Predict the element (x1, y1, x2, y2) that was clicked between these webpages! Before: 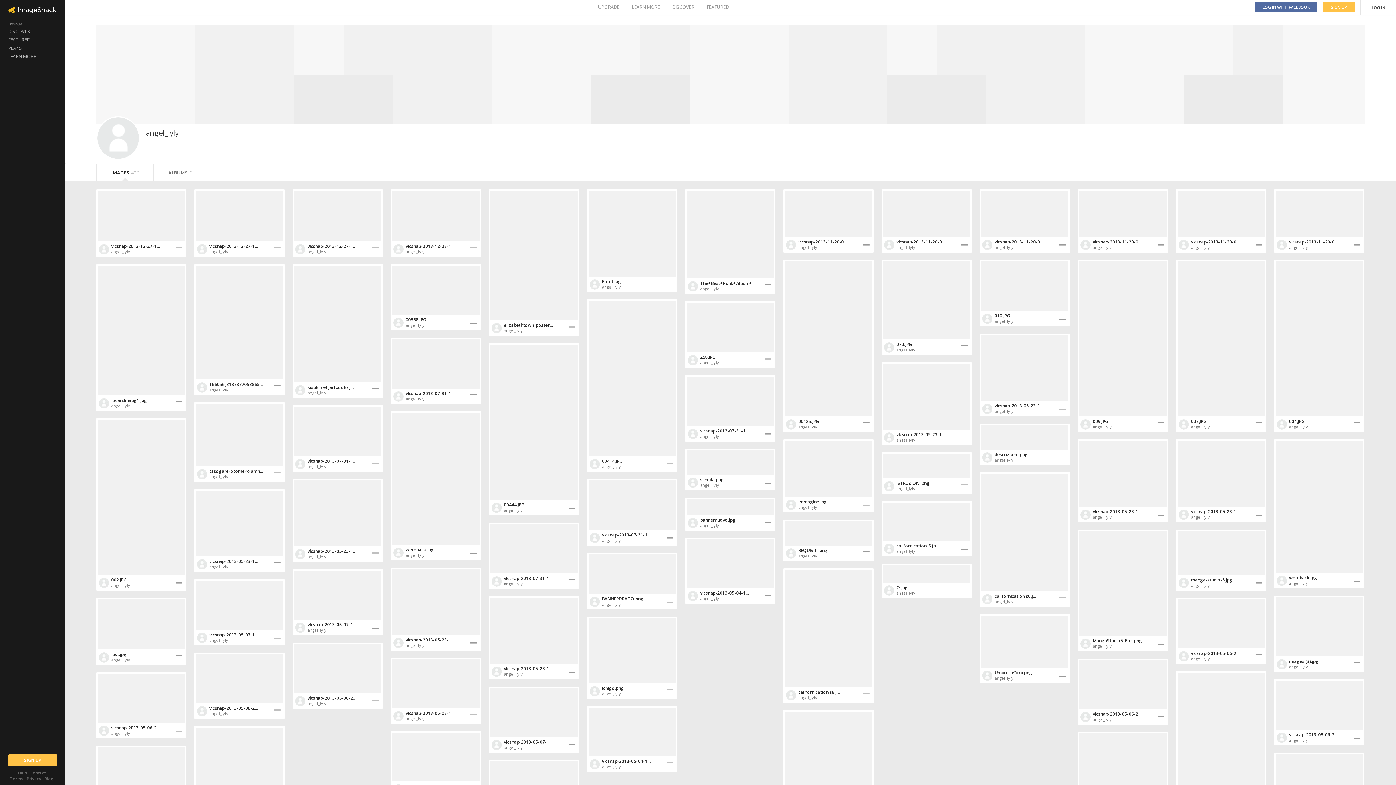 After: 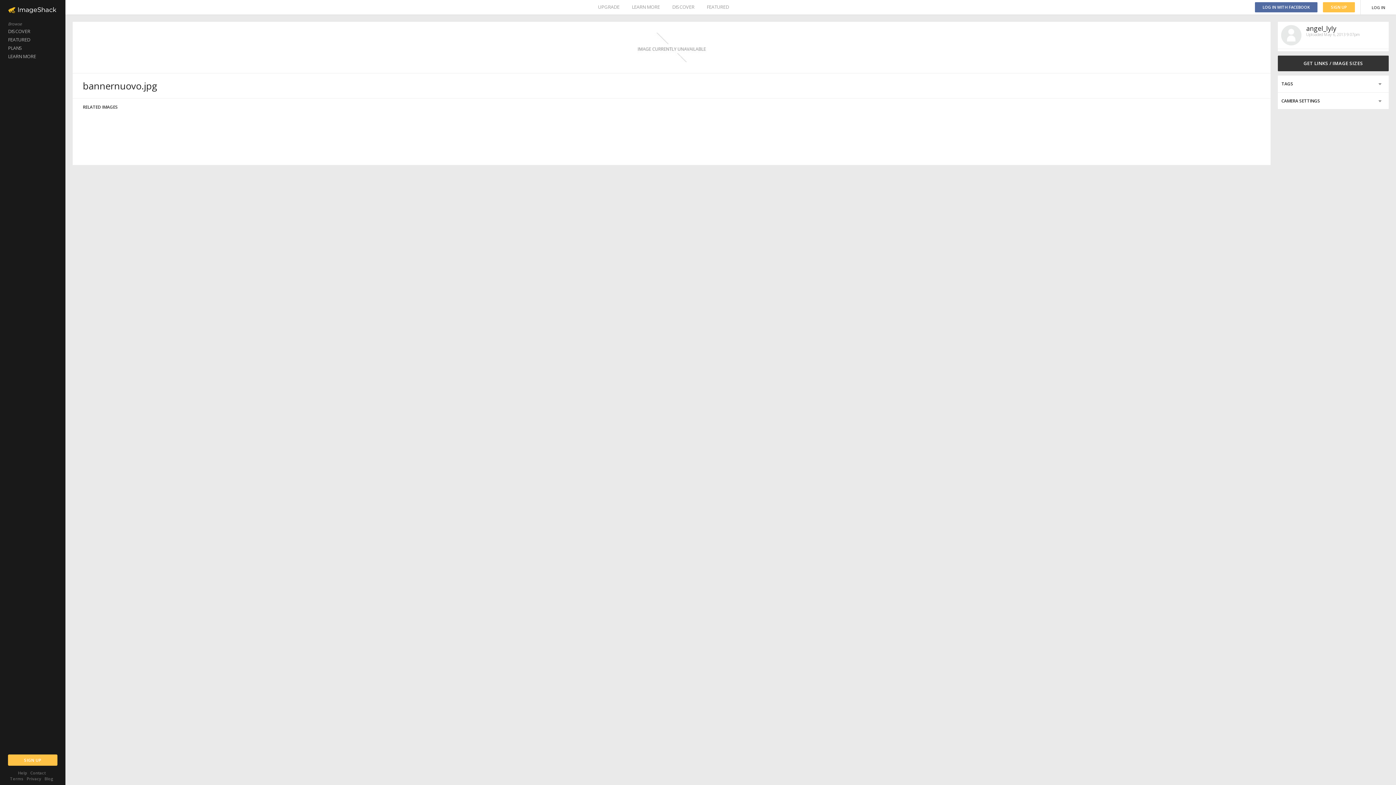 Action: bbox: (686, 499, 774, 515)